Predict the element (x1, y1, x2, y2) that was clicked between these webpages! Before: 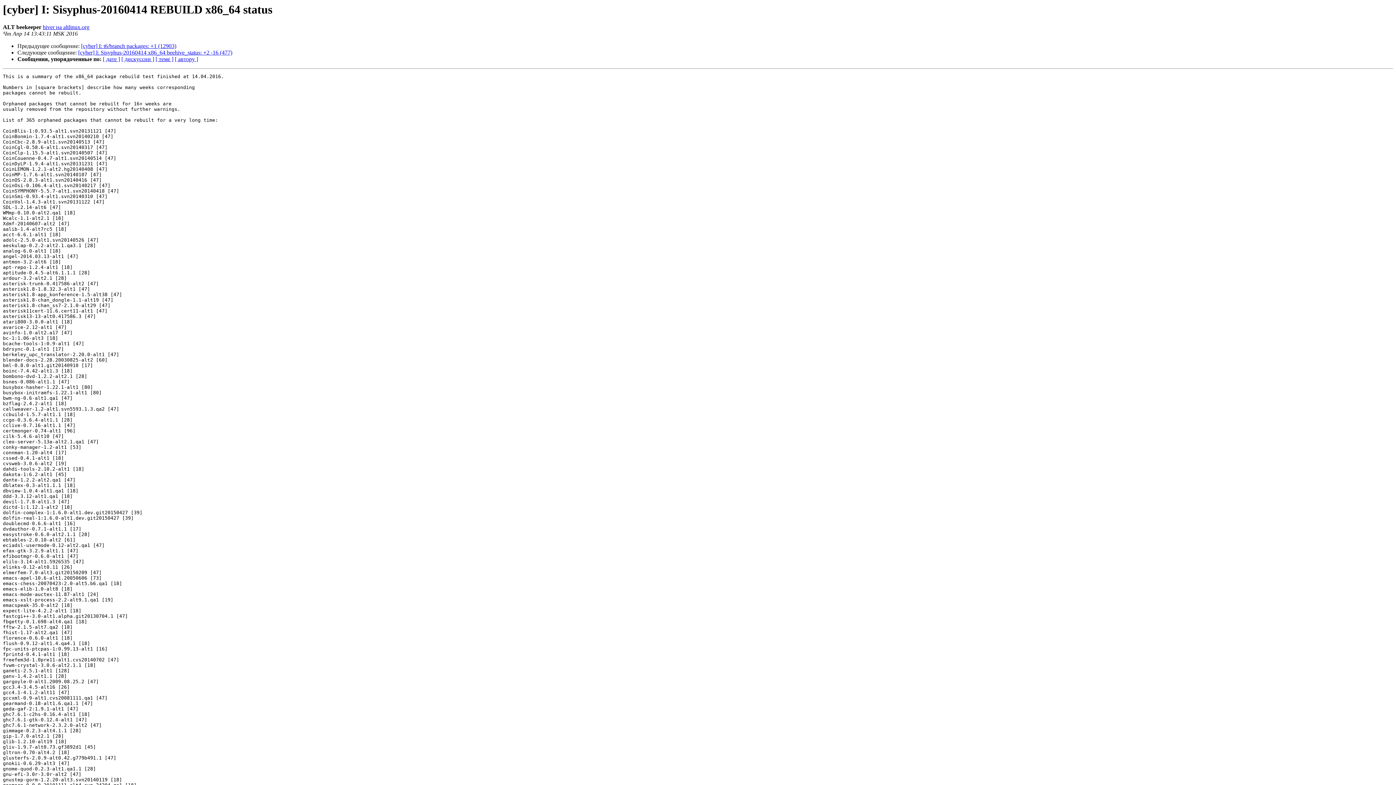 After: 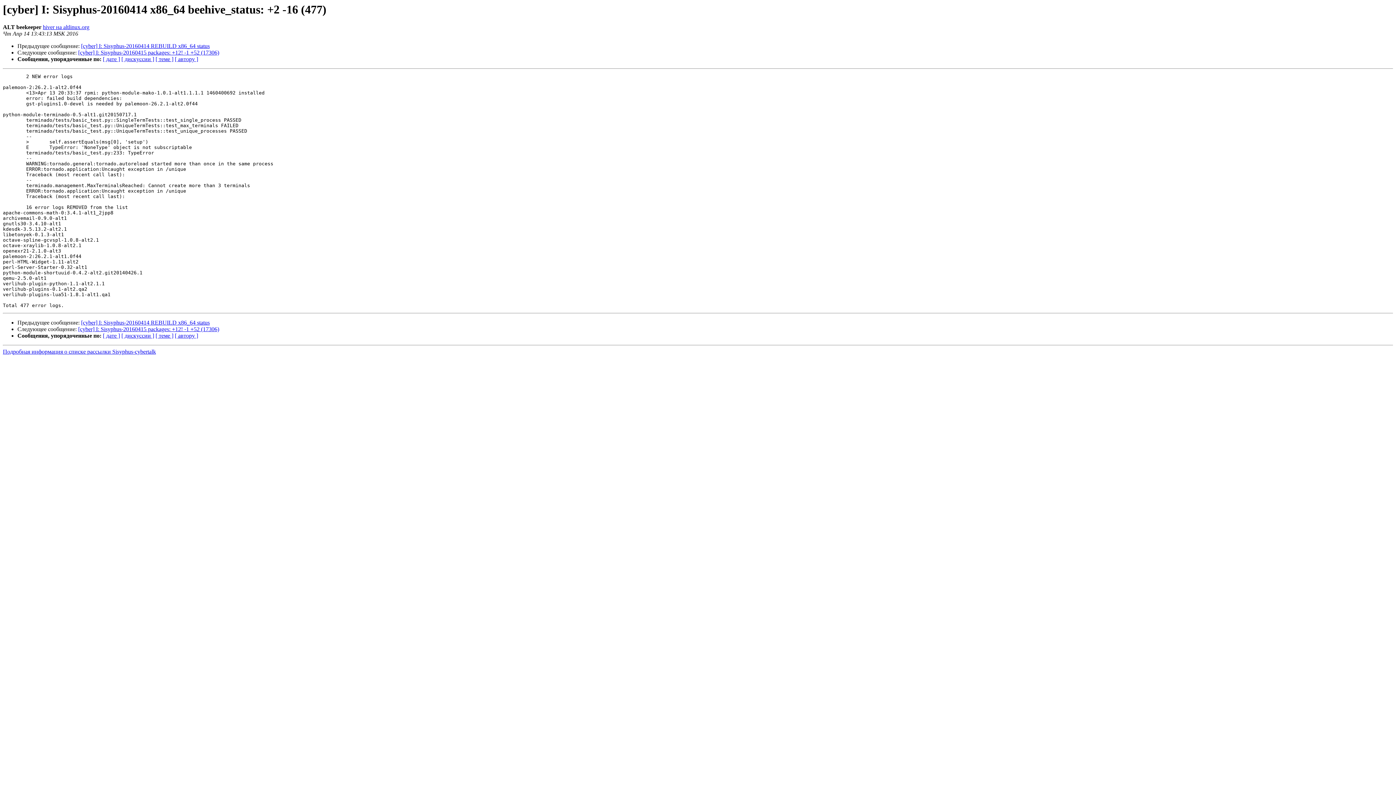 Action: bbox: (78, 49, 232, 55) label: [cyber] I: Sisyphus-20160414 x86_64 beehive_status: +2 -16 (477)